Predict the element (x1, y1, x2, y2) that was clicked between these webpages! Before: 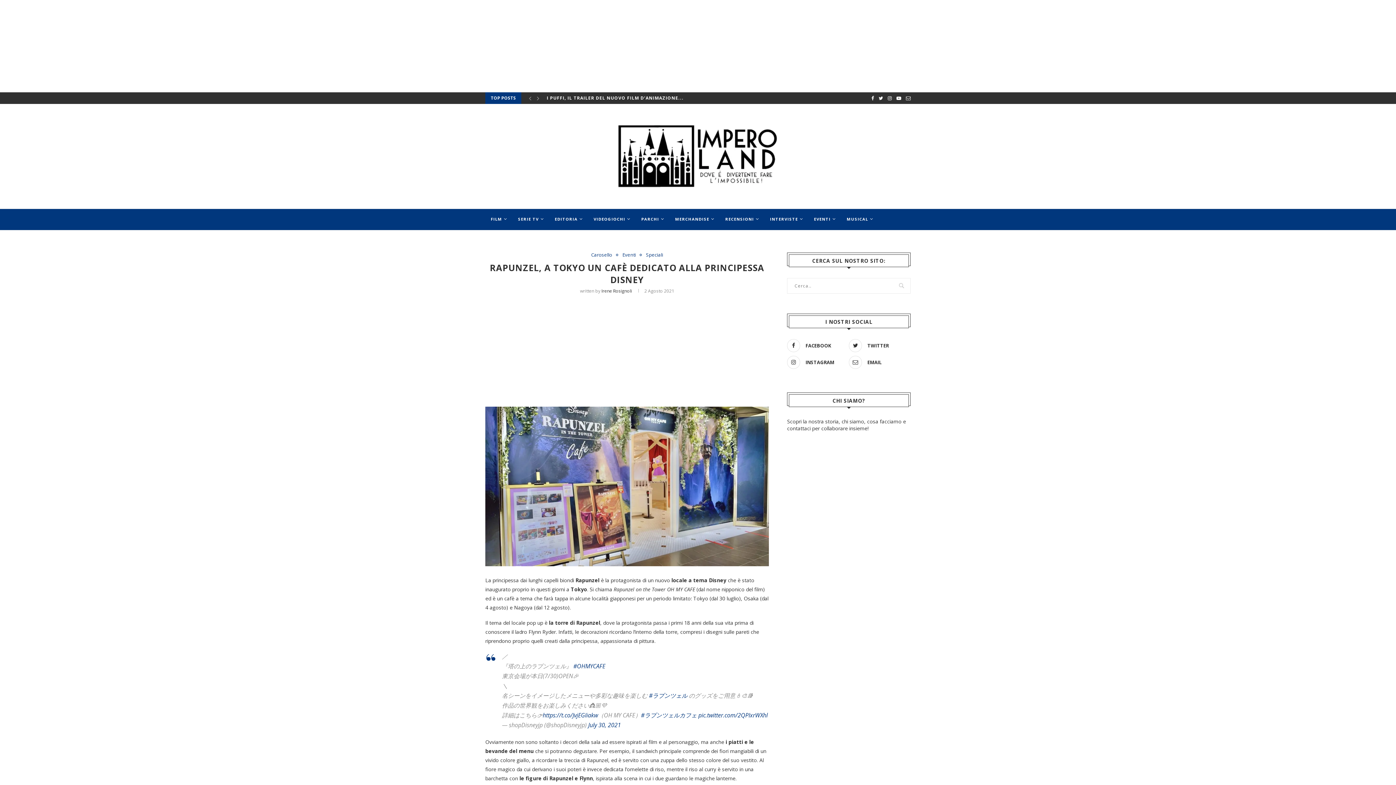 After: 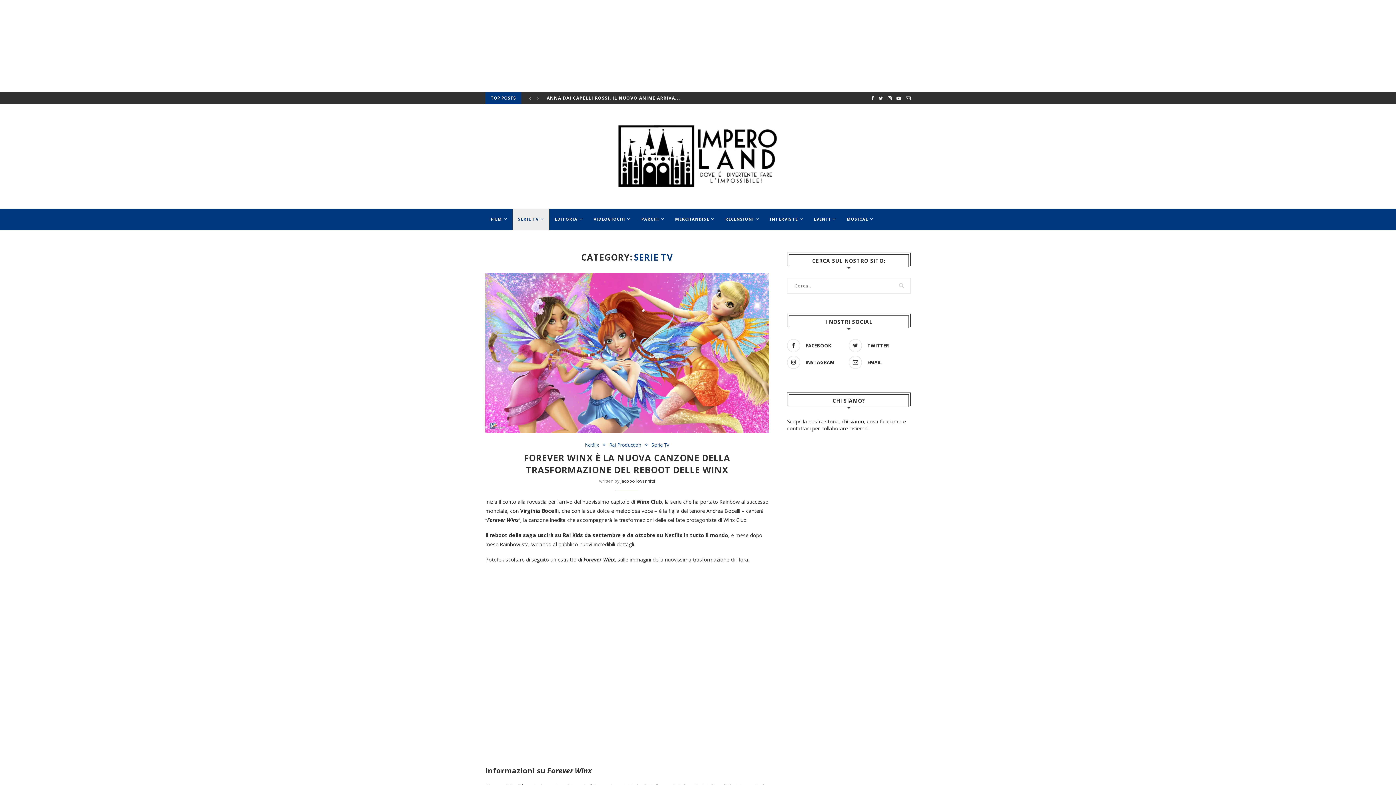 Action: label: SERIE TV bbox: (512, 208, 549, 230)